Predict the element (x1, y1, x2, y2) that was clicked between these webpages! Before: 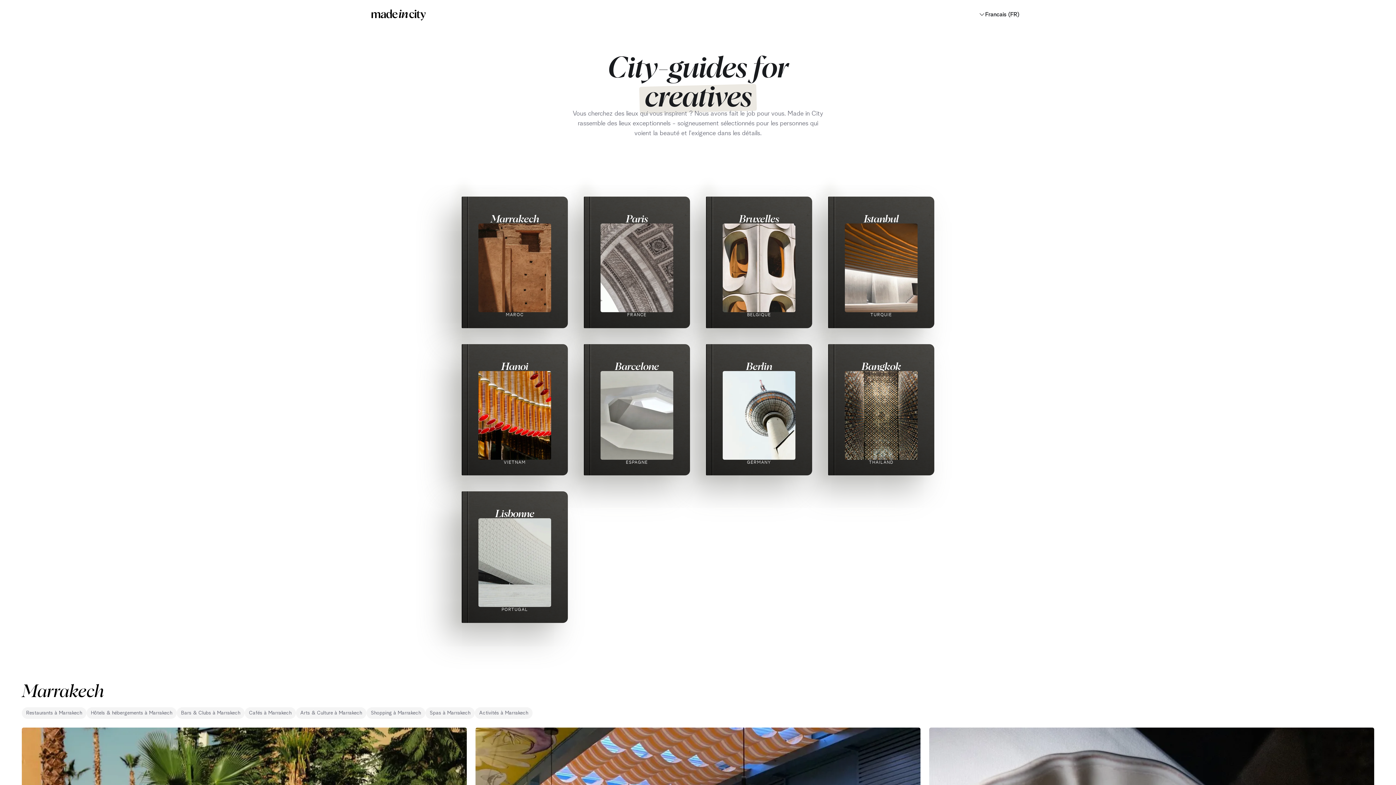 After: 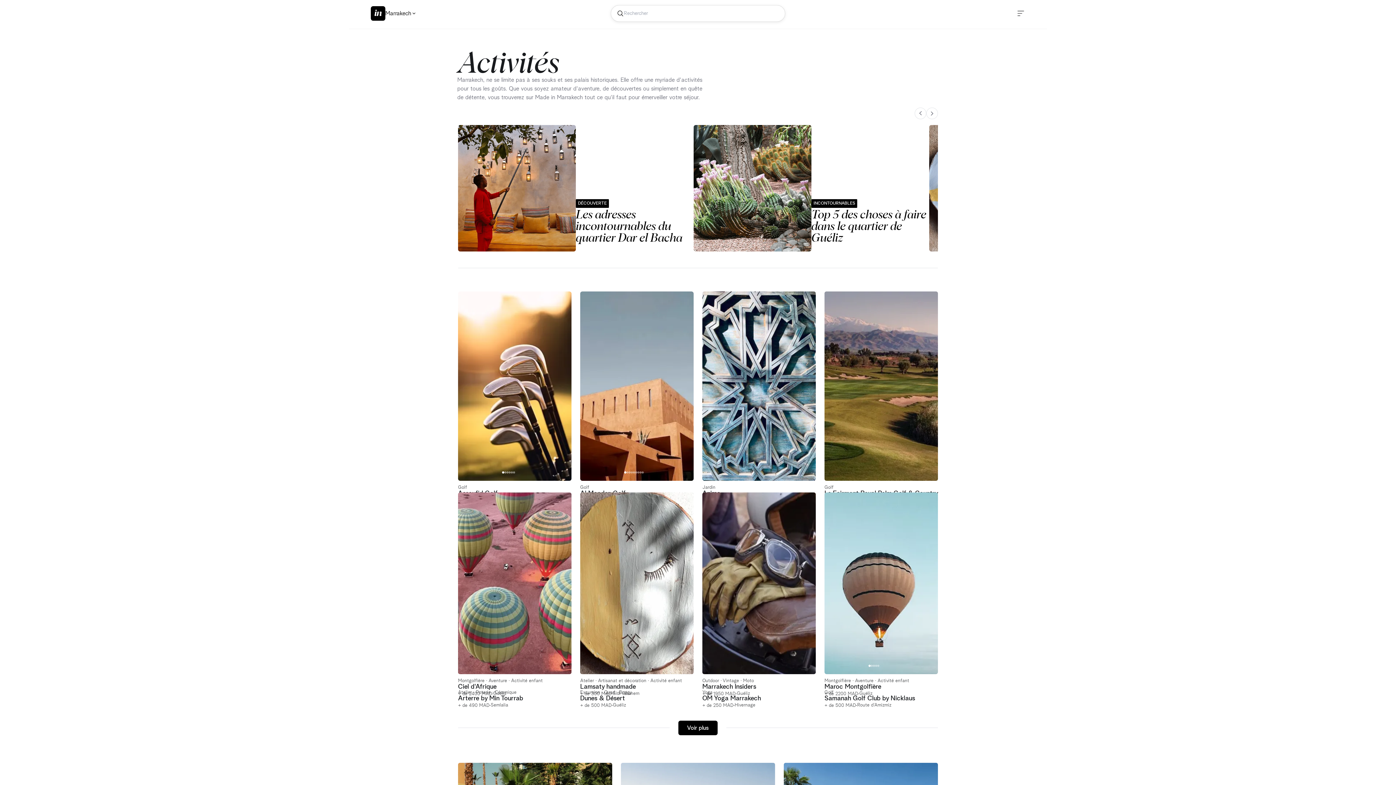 Action: bbox: (479, 710, 528, 715) label: Activités à Marrakech